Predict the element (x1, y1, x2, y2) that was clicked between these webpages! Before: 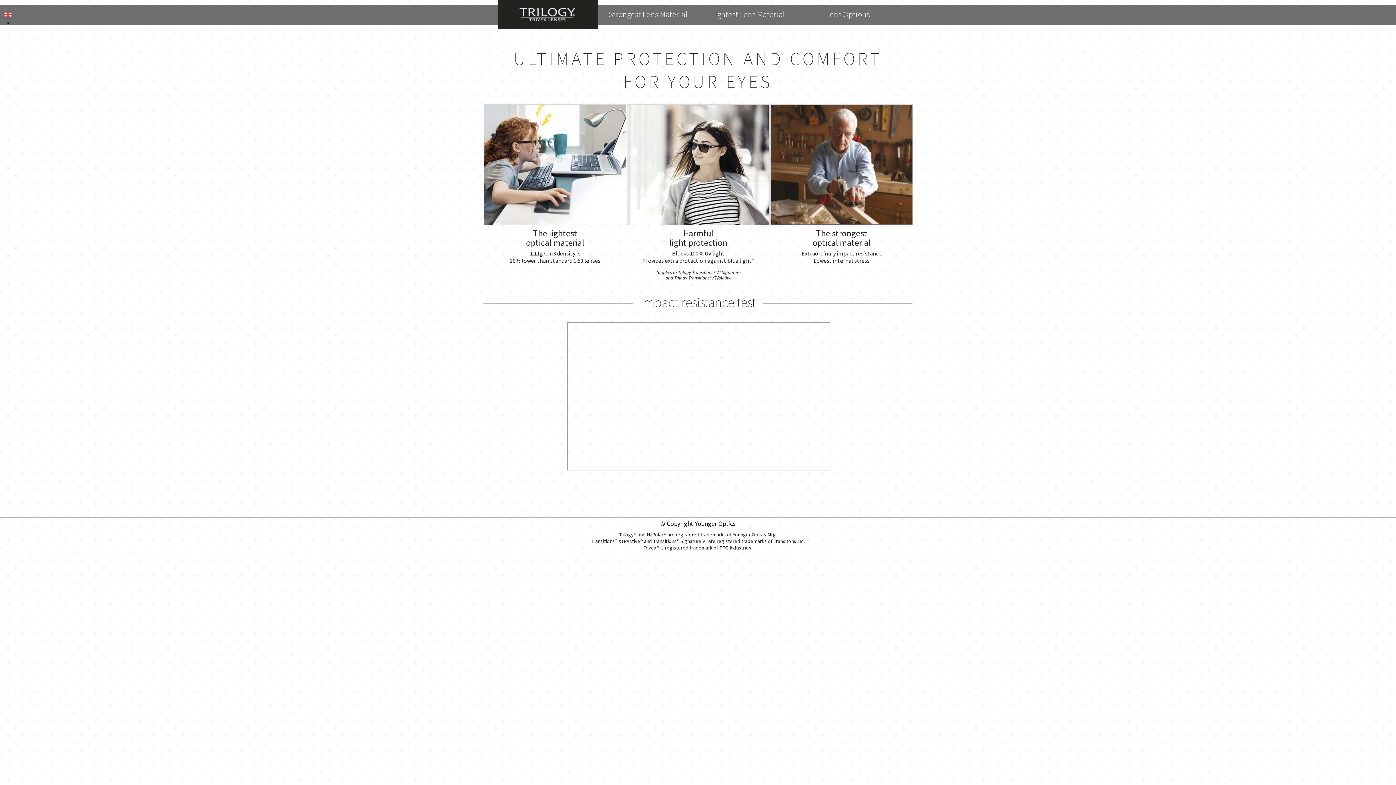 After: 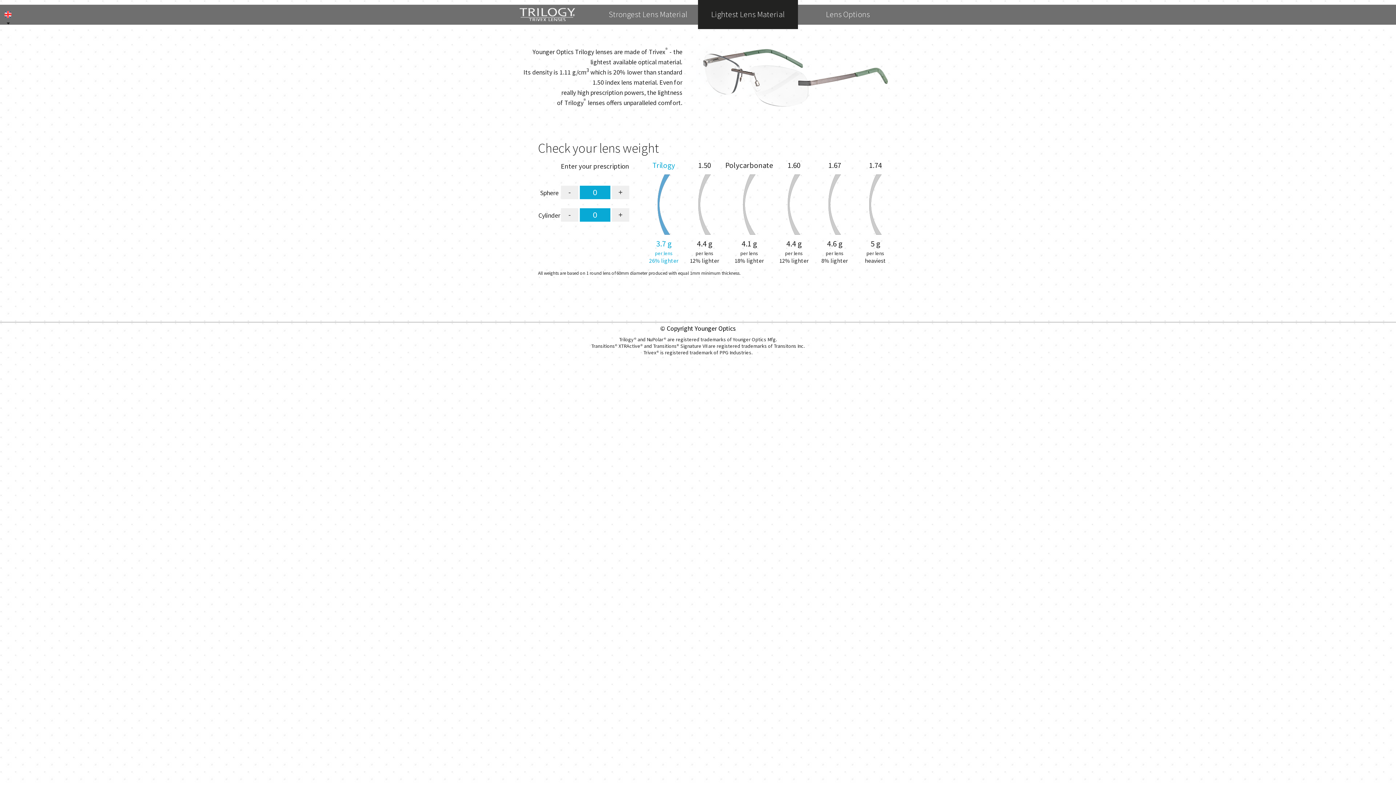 Action: bbox: (484, 218, 626, 226)